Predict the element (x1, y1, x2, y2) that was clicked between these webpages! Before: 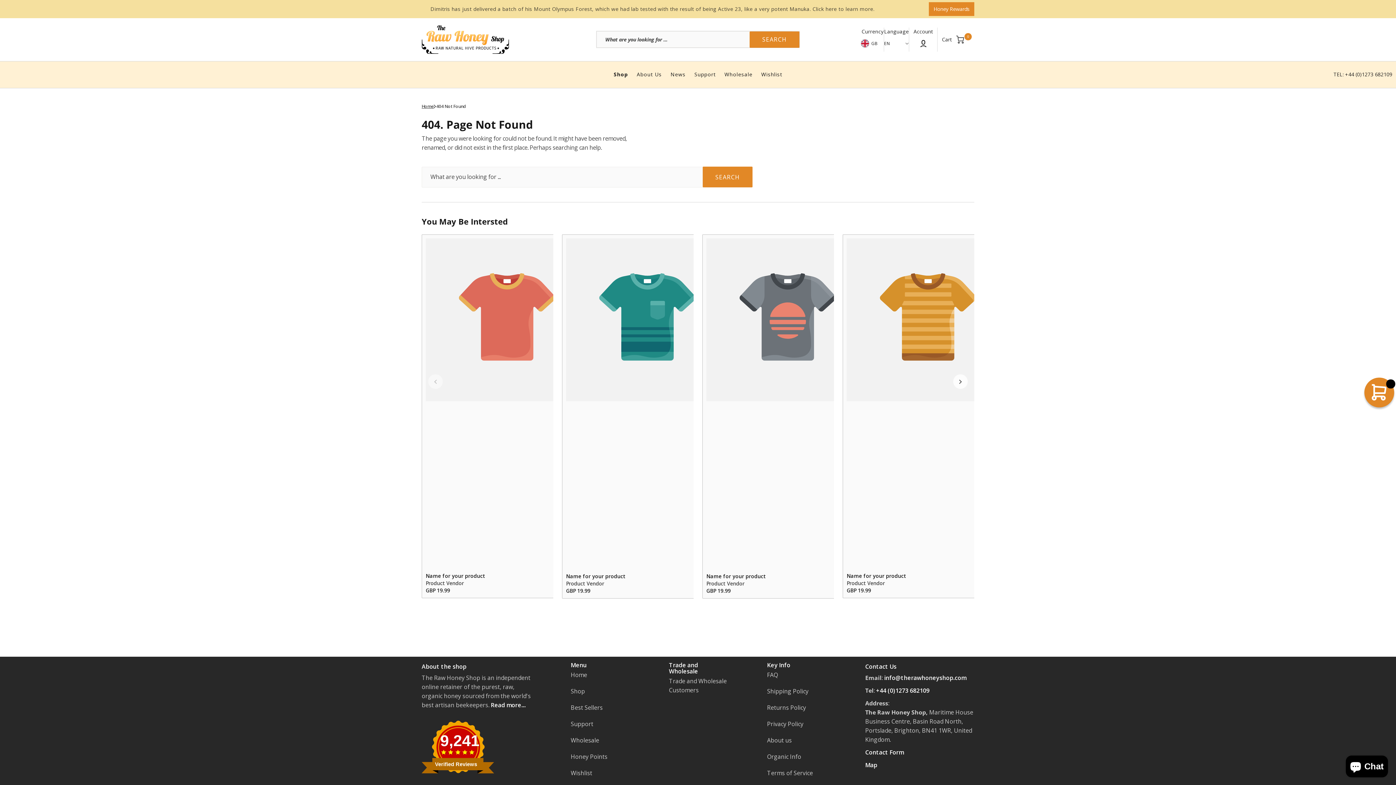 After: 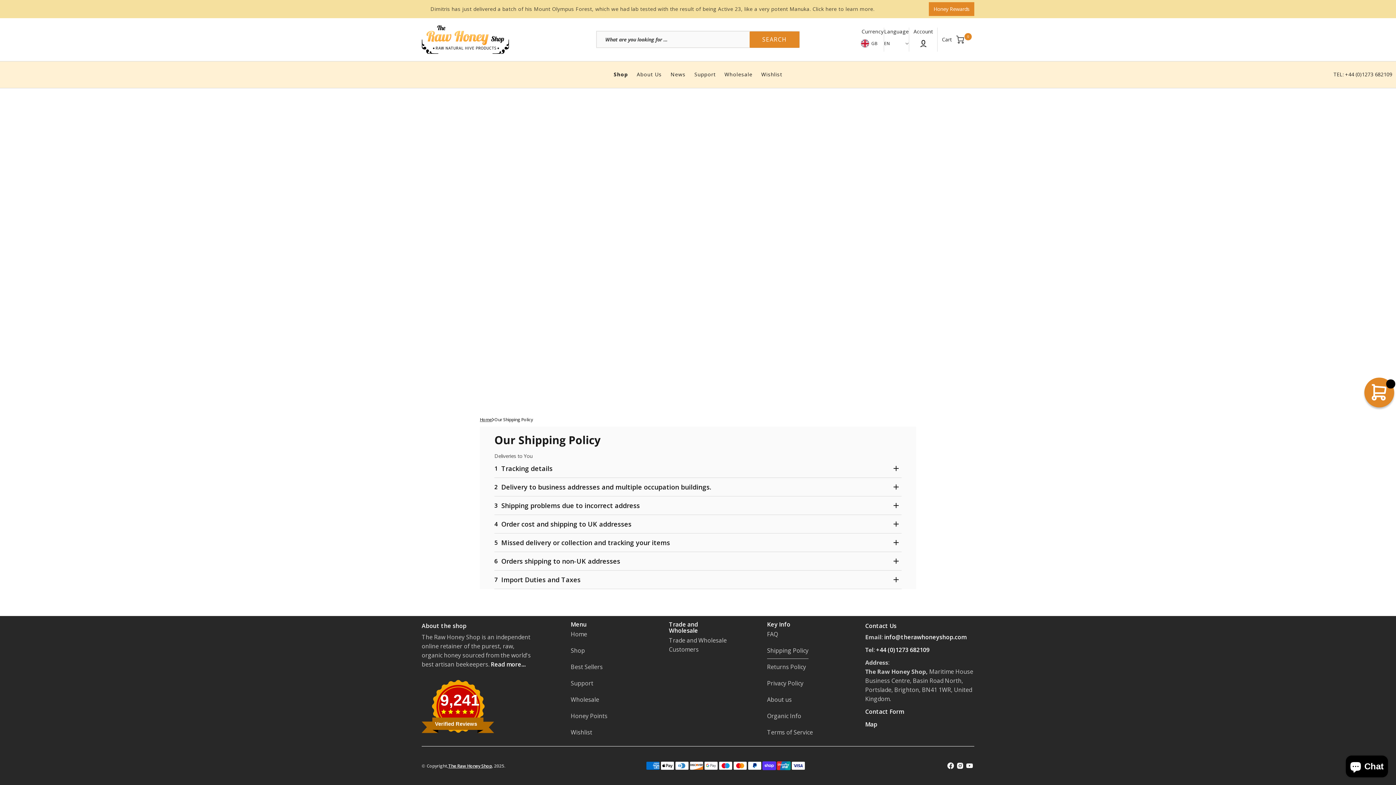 Action: label: Shipping Policy bbox: (767, 683, 808, 699)